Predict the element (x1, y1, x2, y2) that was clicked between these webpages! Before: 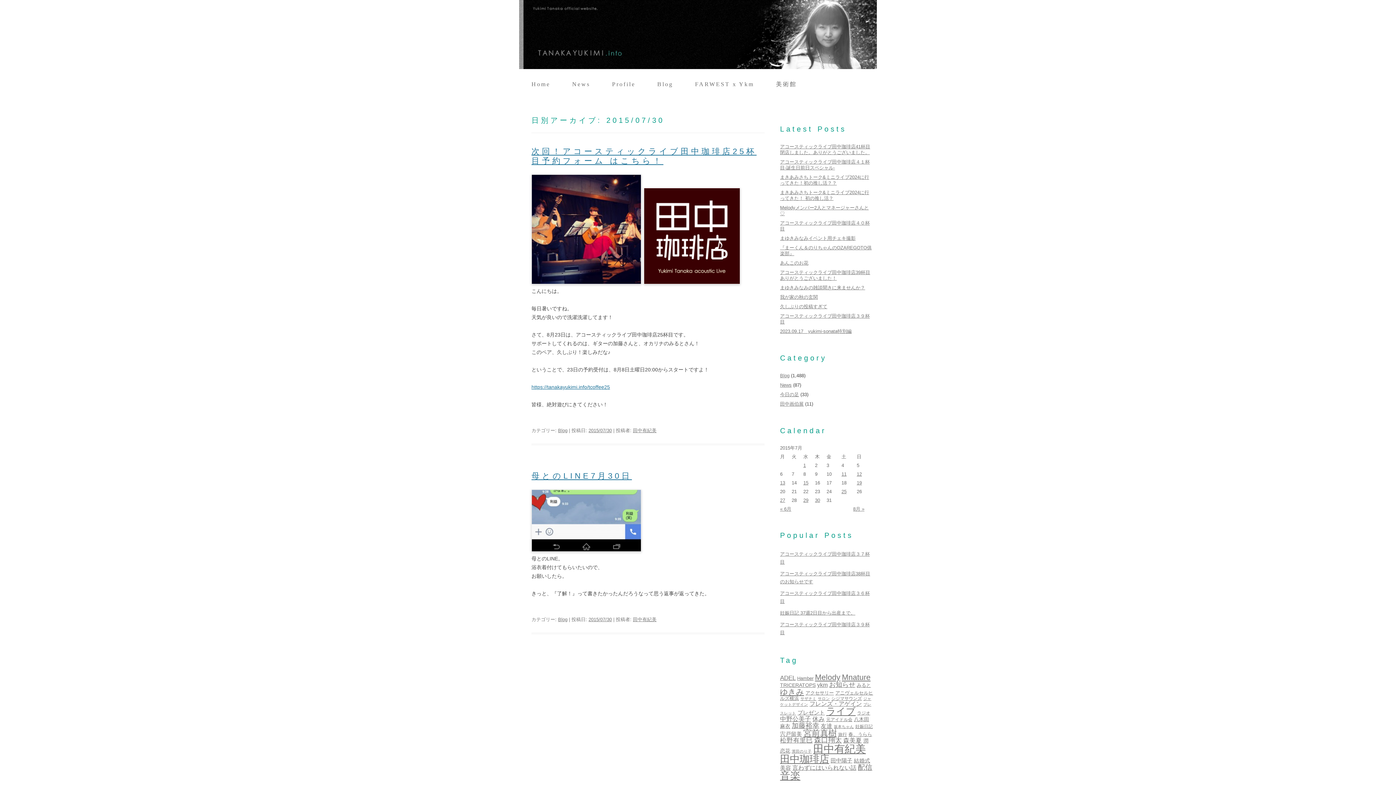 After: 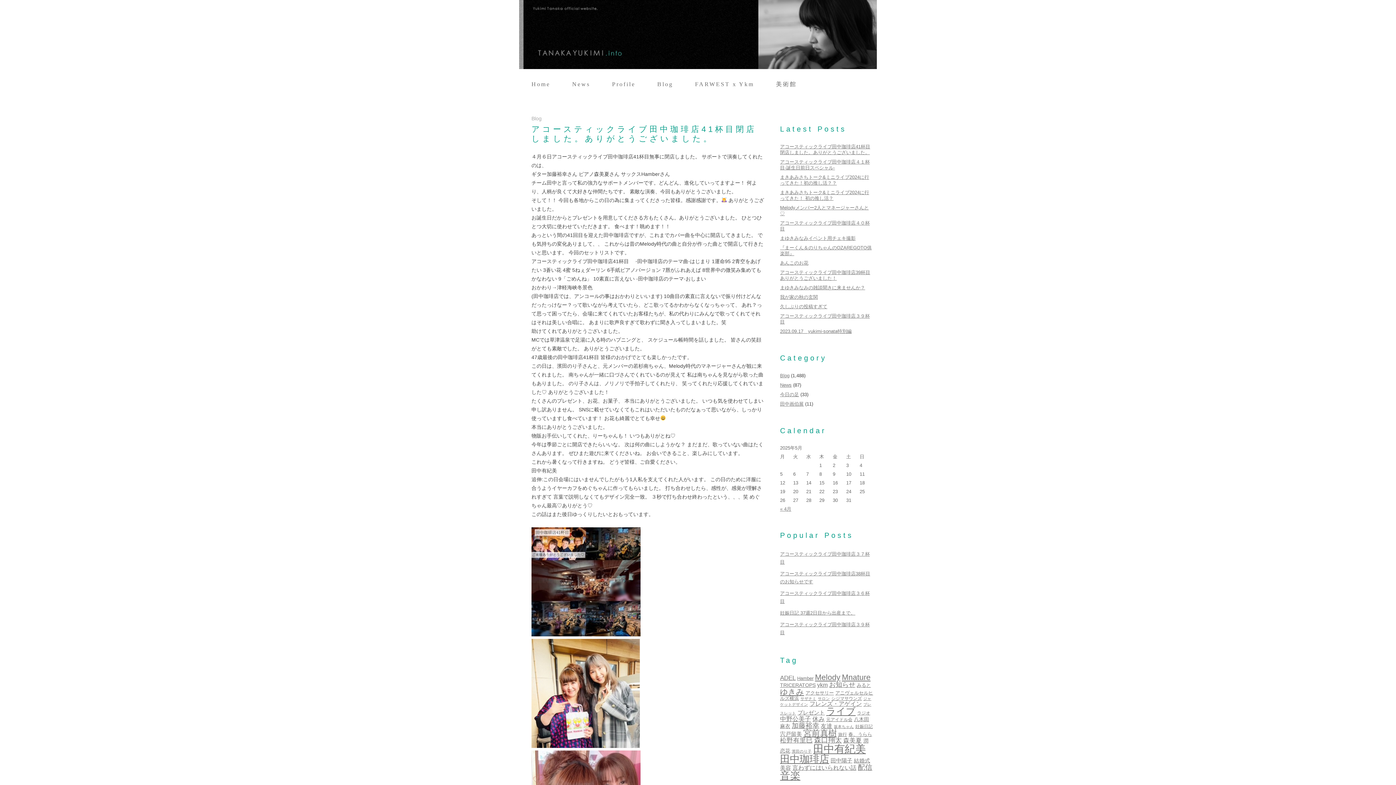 Action: bbox: (780, 144, 870, 155) label: アコースティックライブ田中珈琲店41杯目閉店しました。ありがとうございました。